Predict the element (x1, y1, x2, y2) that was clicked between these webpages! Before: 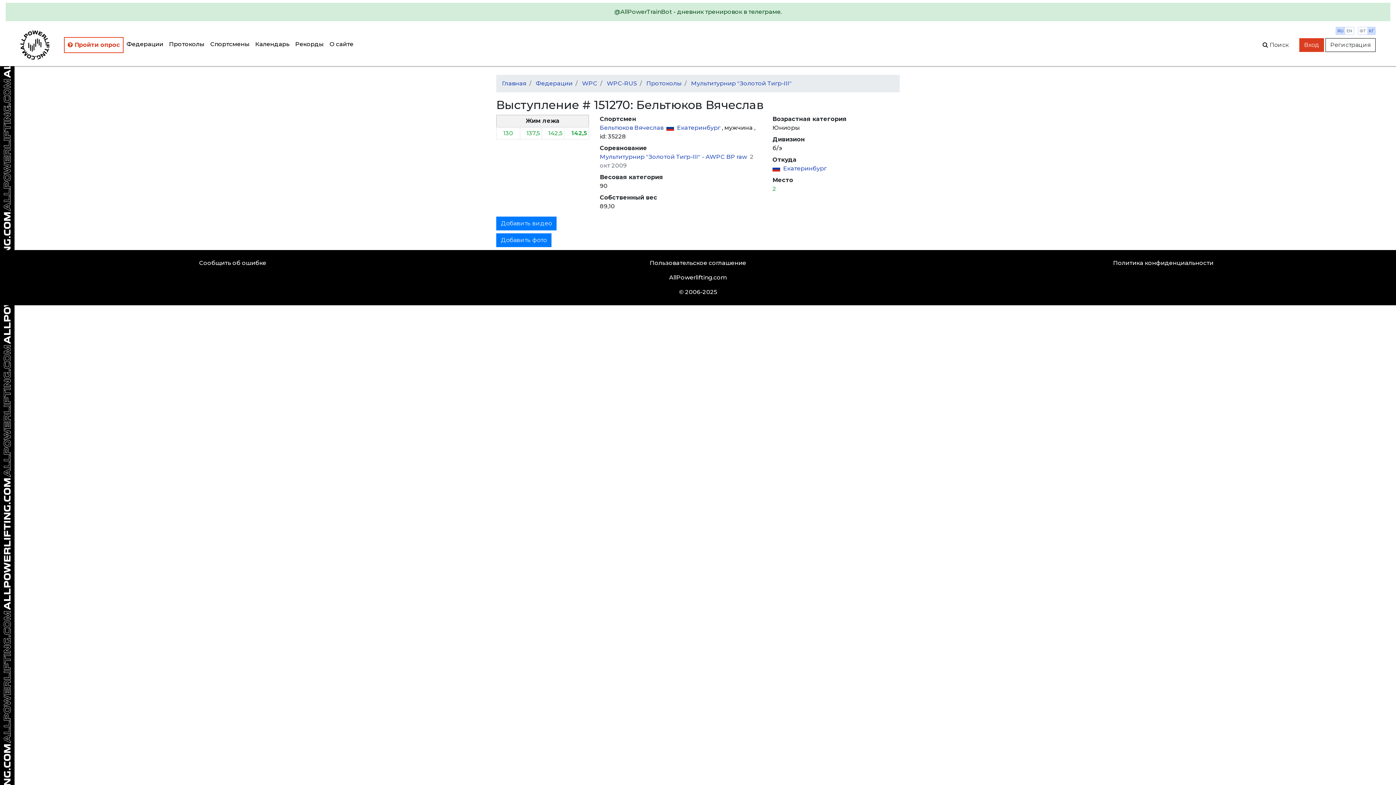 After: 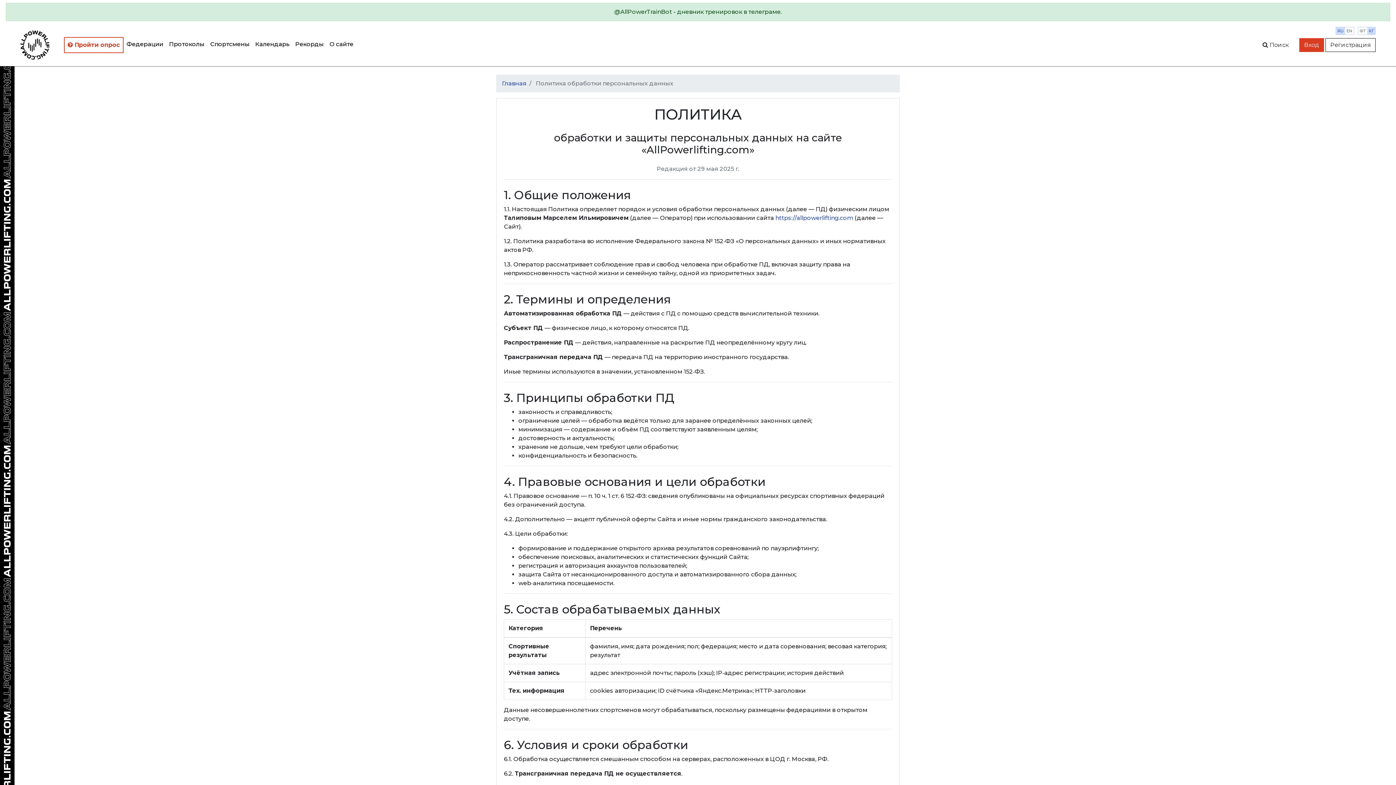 Action: label: Политика конфиденциальности bbox: (1113, 259, 1213, 266)